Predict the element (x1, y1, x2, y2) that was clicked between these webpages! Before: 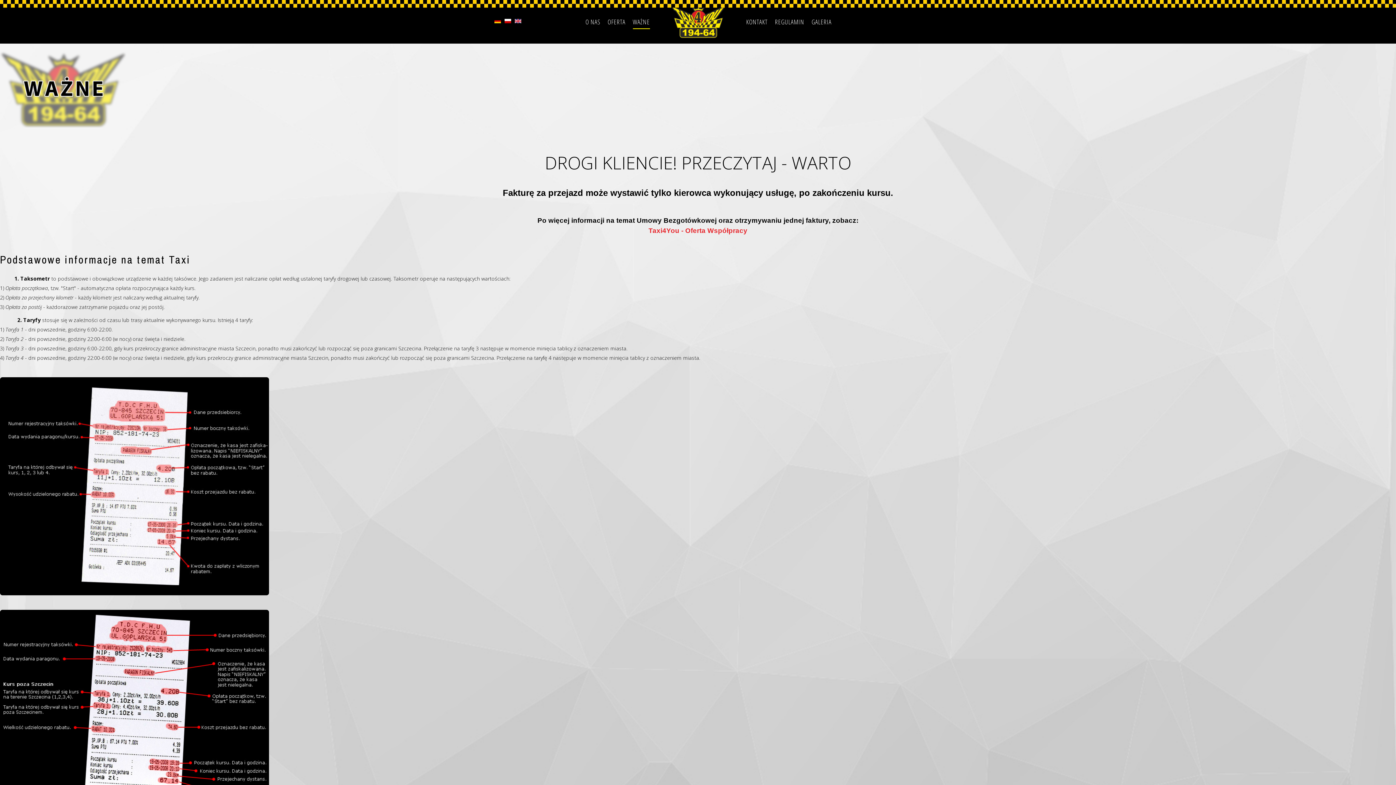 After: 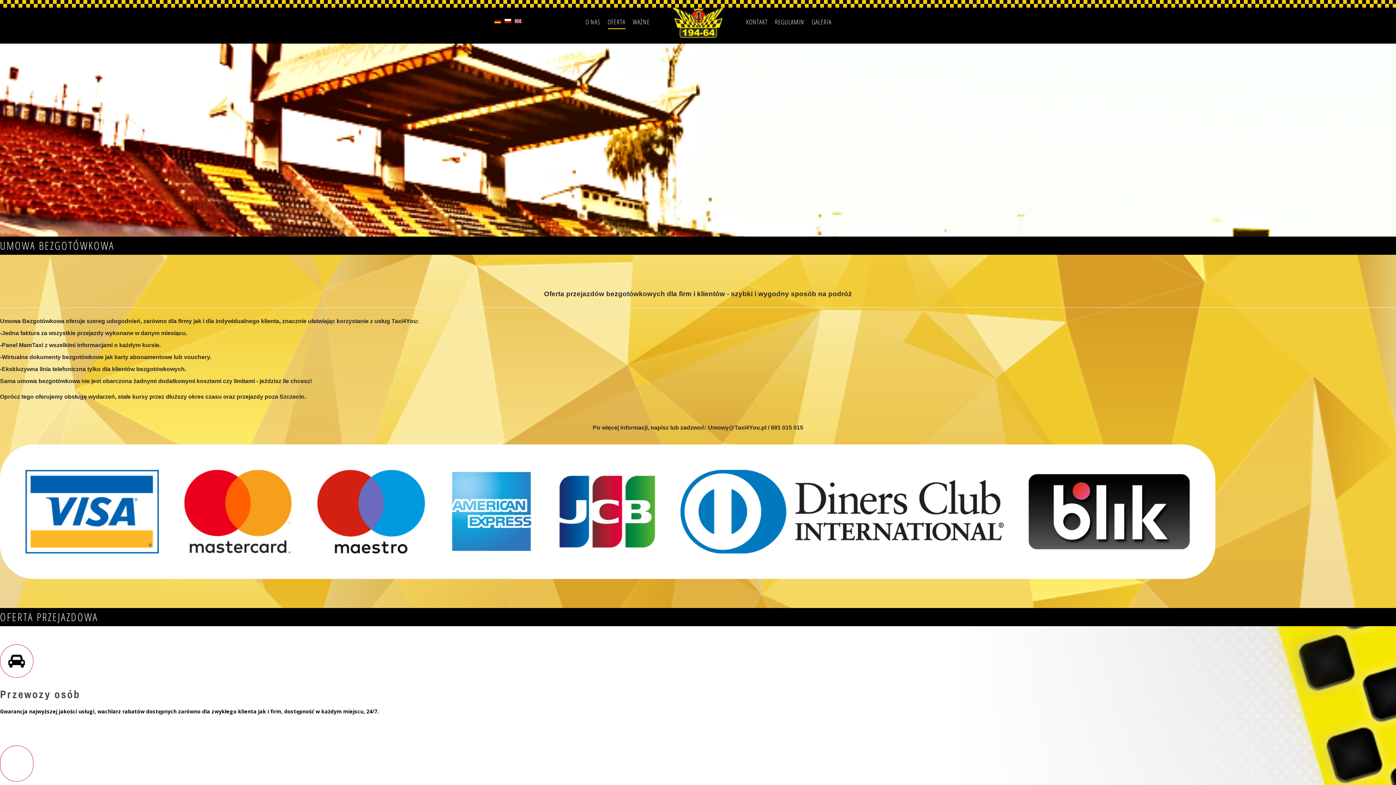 Action: label: Taxi4You - Oferta Współpracy bbox: (648, 226, 747, 234)